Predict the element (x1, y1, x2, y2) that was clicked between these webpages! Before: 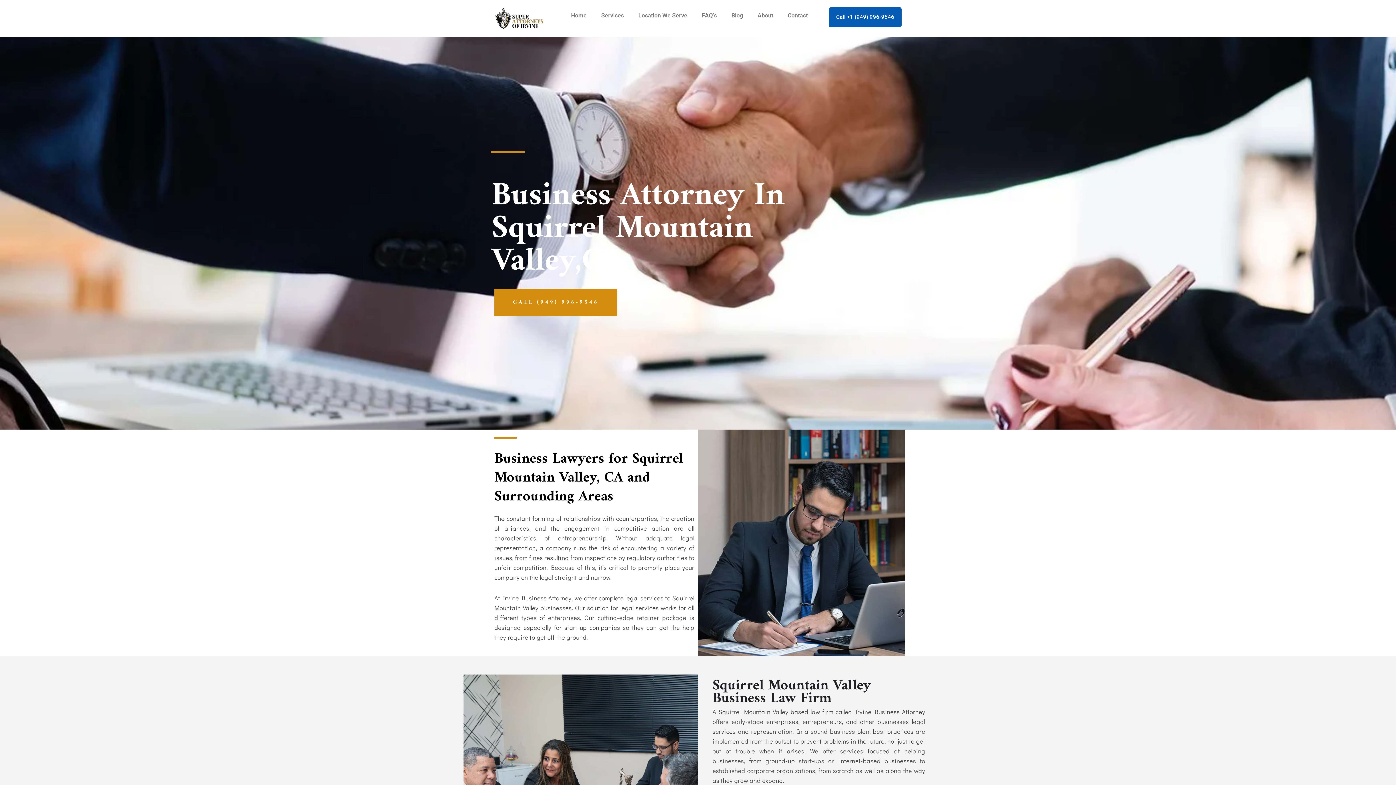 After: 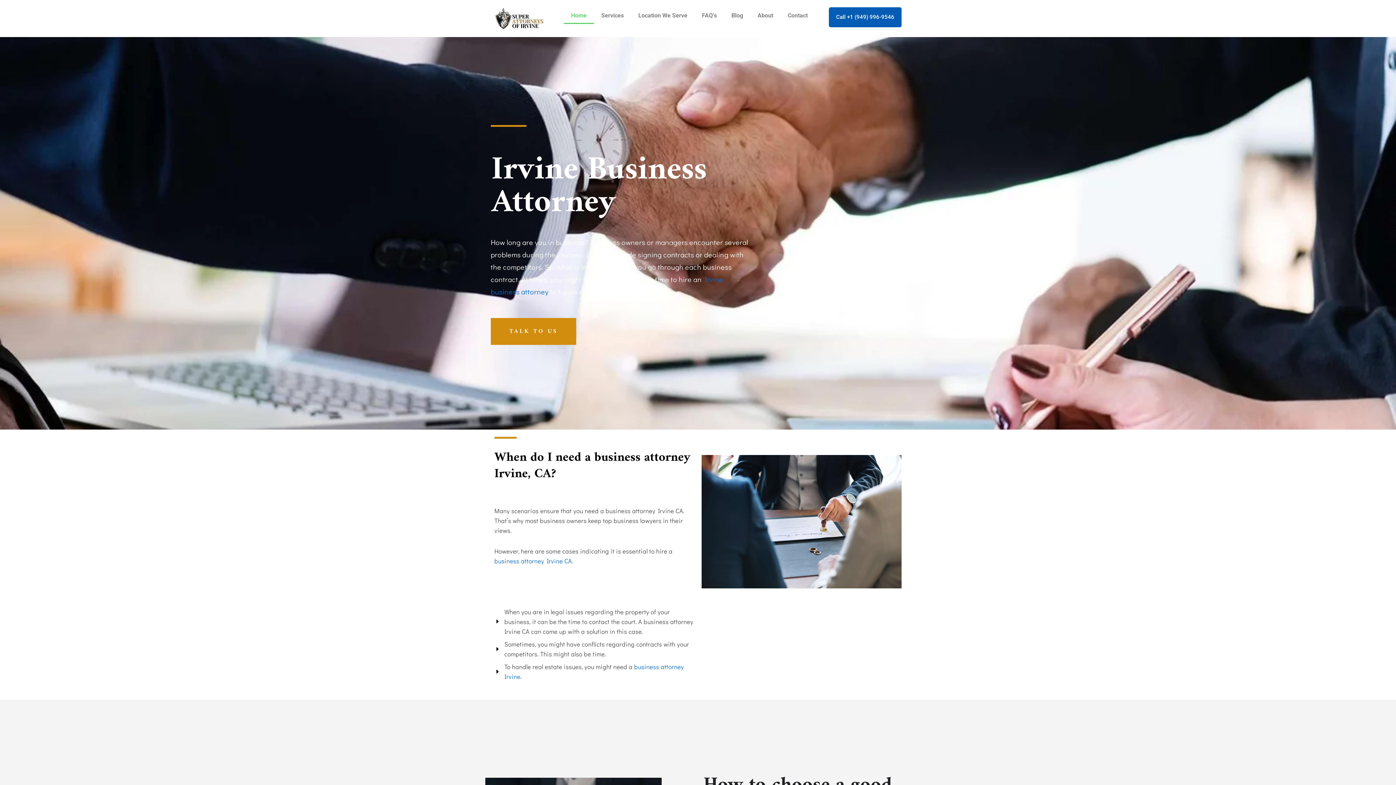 Action: bbox: (563, 7, 594, 24) label: Home